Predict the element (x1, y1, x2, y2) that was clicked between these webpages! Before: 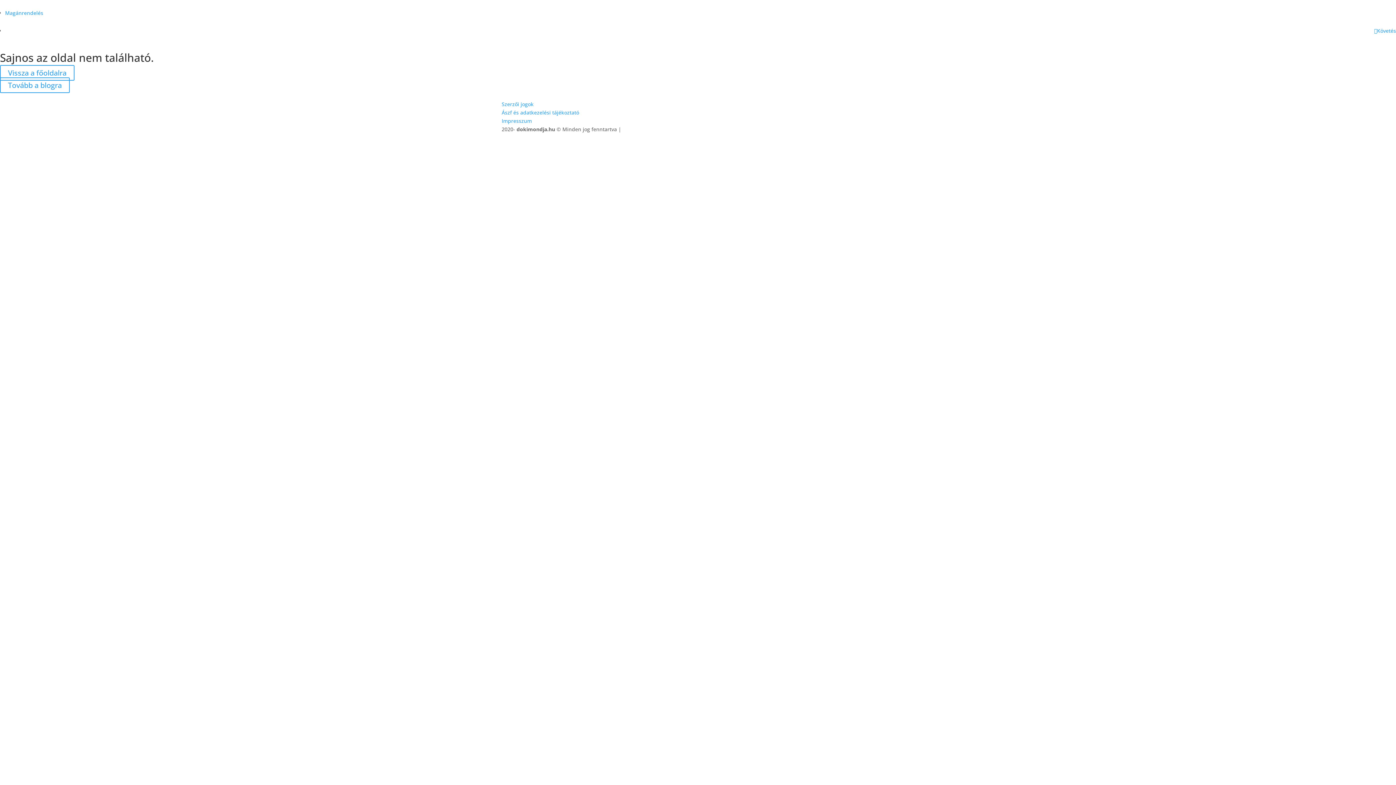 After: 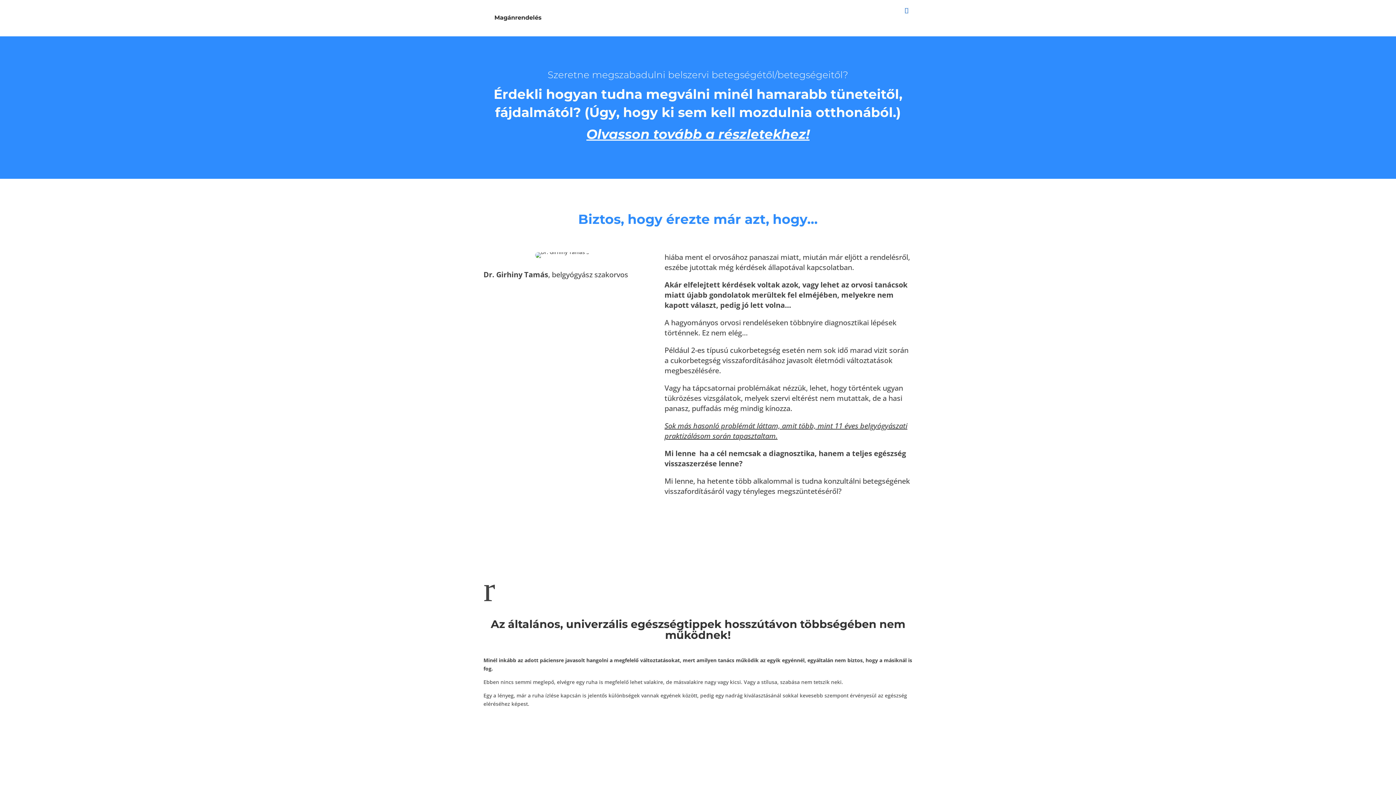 Action: label: Vissza a főoldalra bbox: (0, 65, 74, 80)